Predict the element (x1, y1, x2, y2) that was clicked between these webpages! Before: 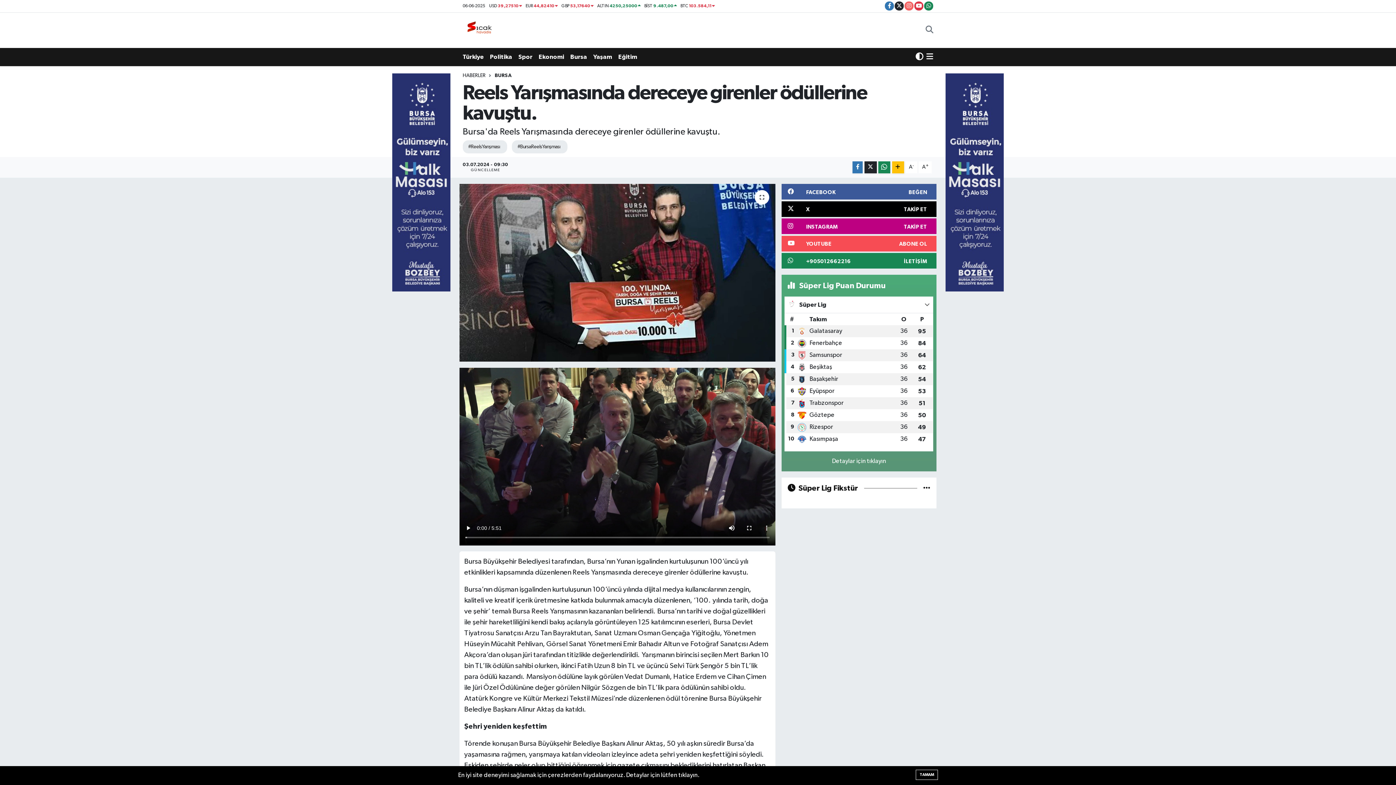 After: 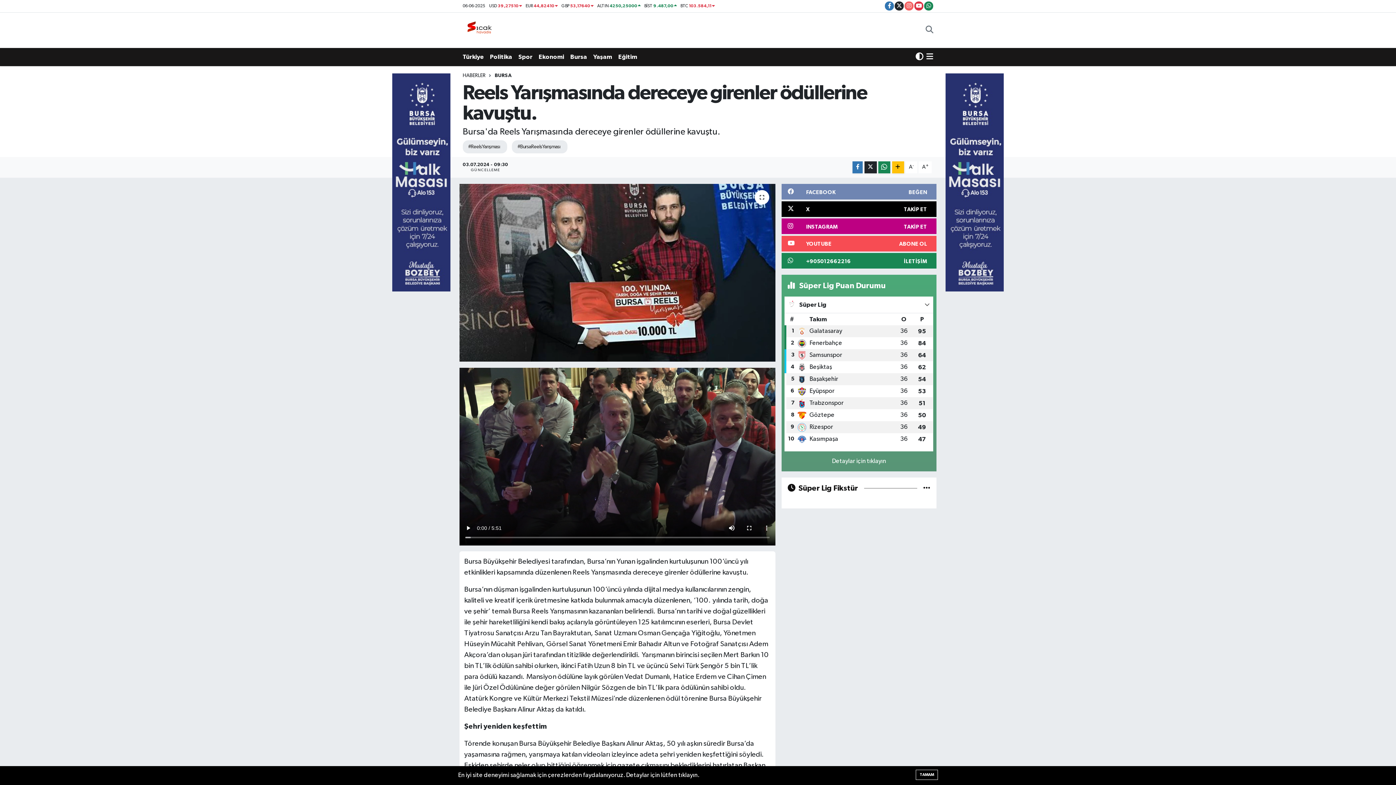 Action: label: FACEBOOK
BEĞEN bbox: (781, 184, 936, 199)